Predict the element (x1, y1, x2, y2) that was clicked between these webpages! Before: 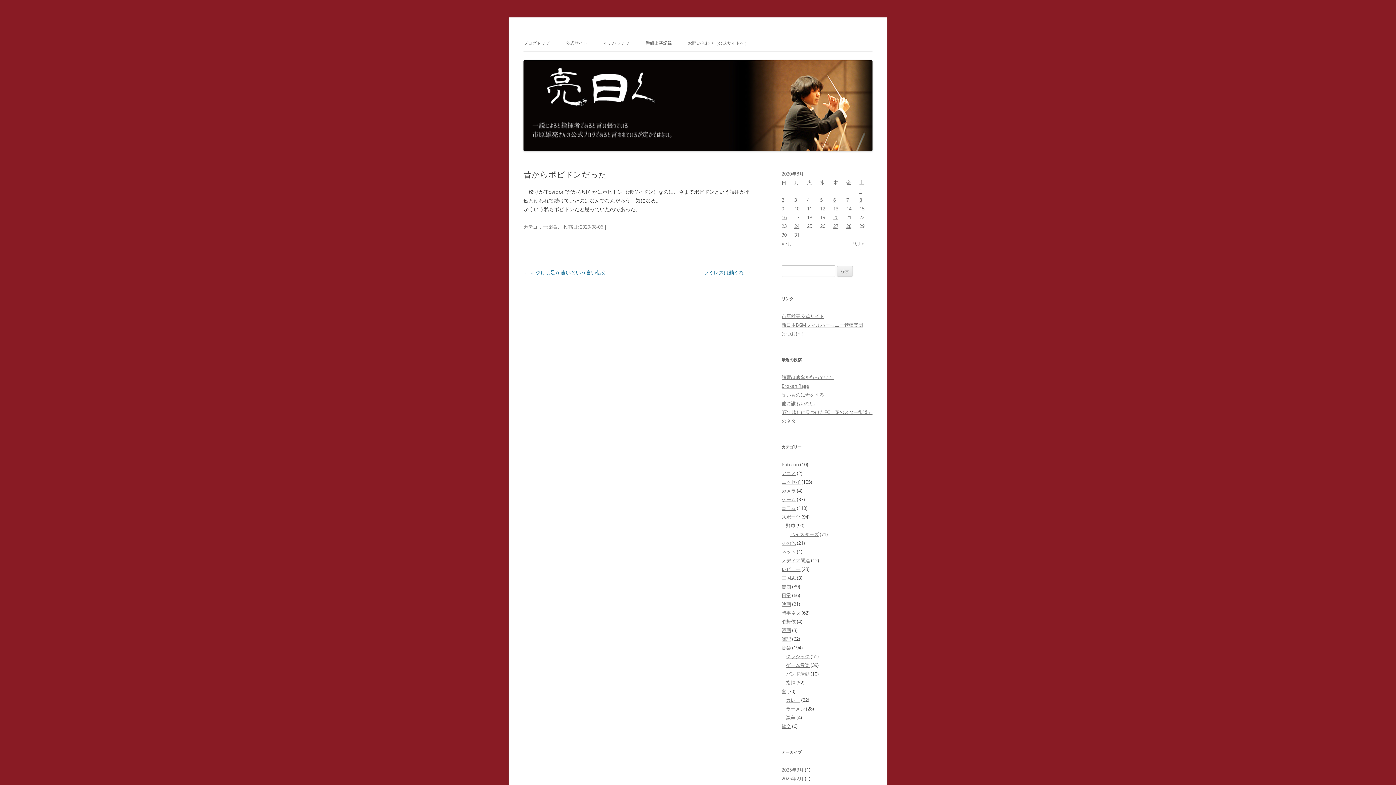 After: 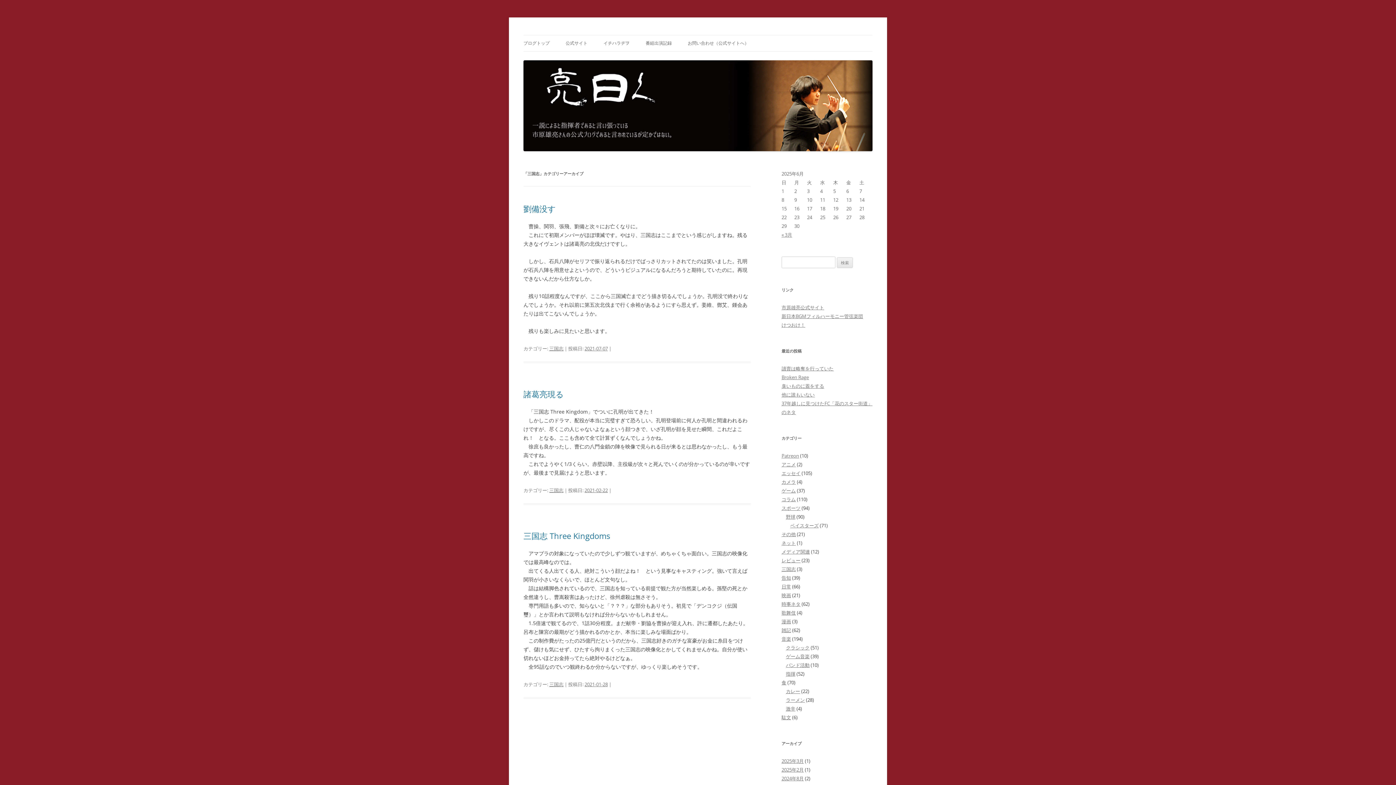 Action: bbox: (781, 574, 796, 581) label: 三国志